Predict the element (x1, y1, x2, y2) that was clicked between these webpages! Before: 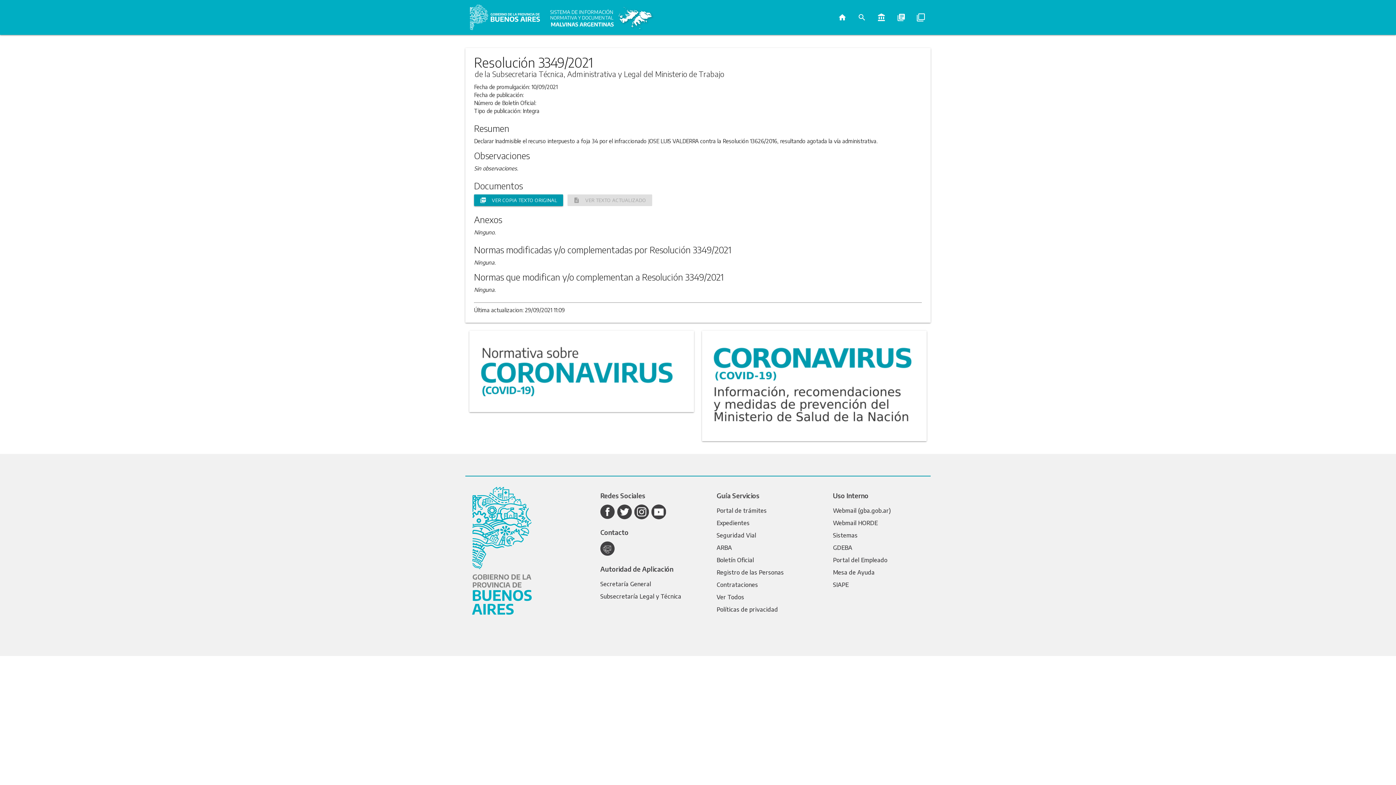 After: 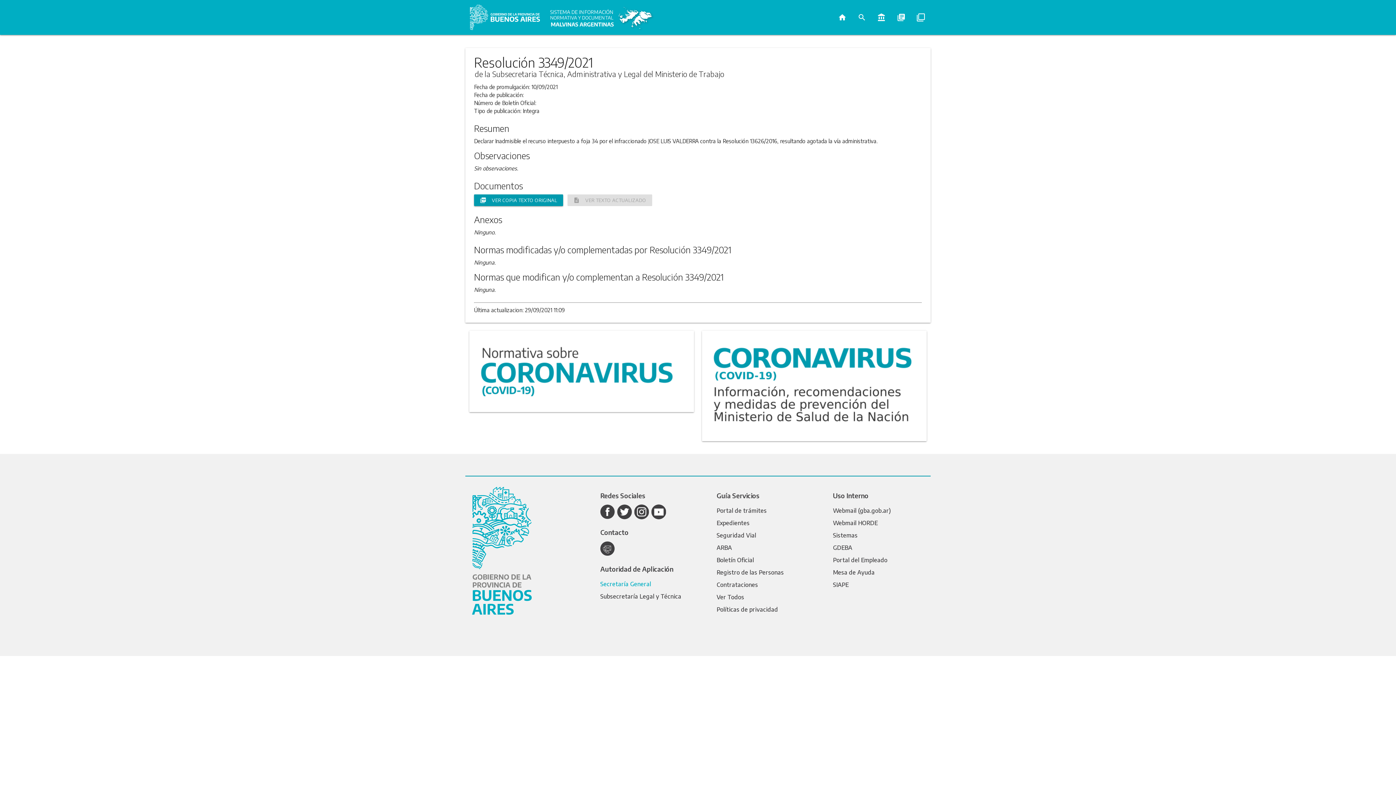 Action: bbox: (600, 580, 651, 587) label: Secretaría General